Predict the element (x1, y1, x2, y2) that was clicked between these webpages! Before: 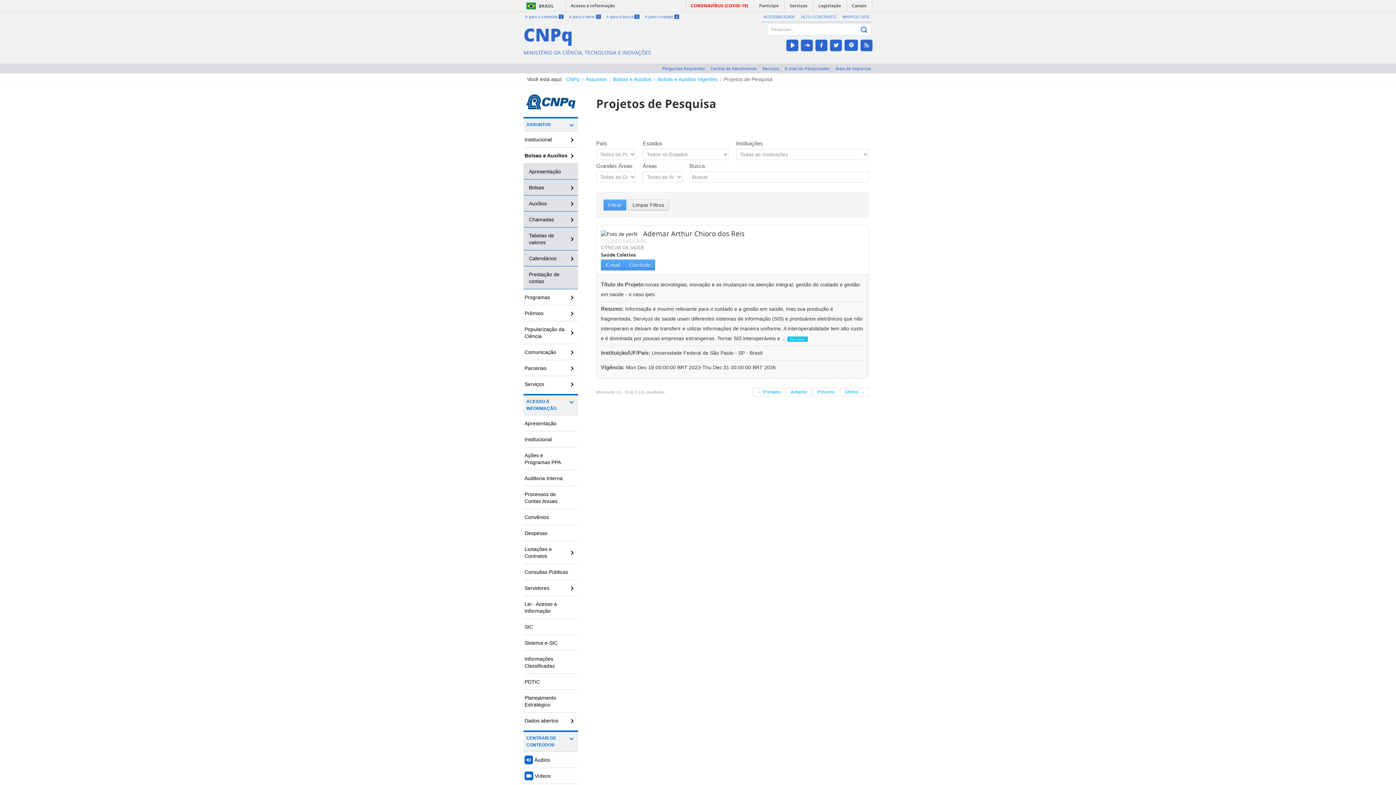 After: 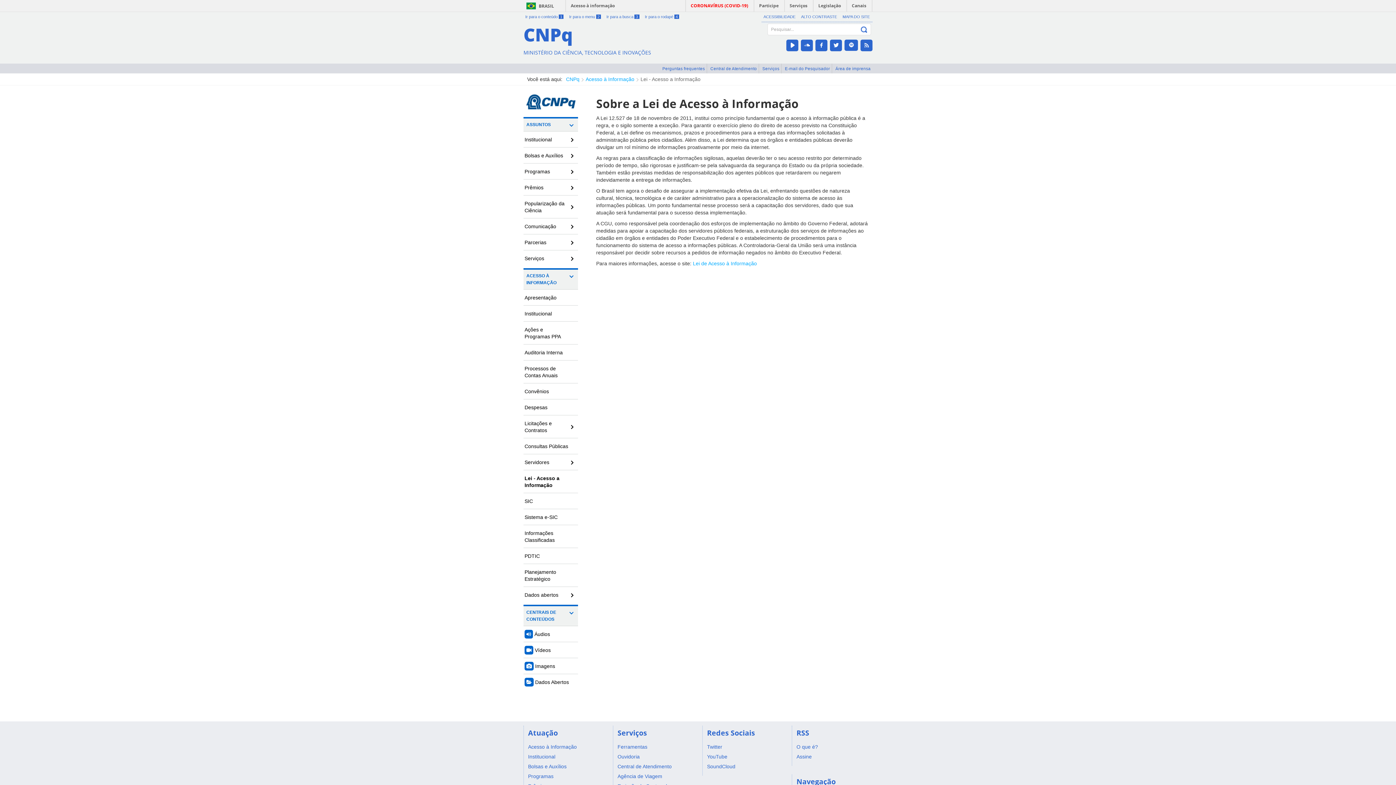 Action: label: Lei - Acesso a Informação bbox: (523, 596, 578, 619)